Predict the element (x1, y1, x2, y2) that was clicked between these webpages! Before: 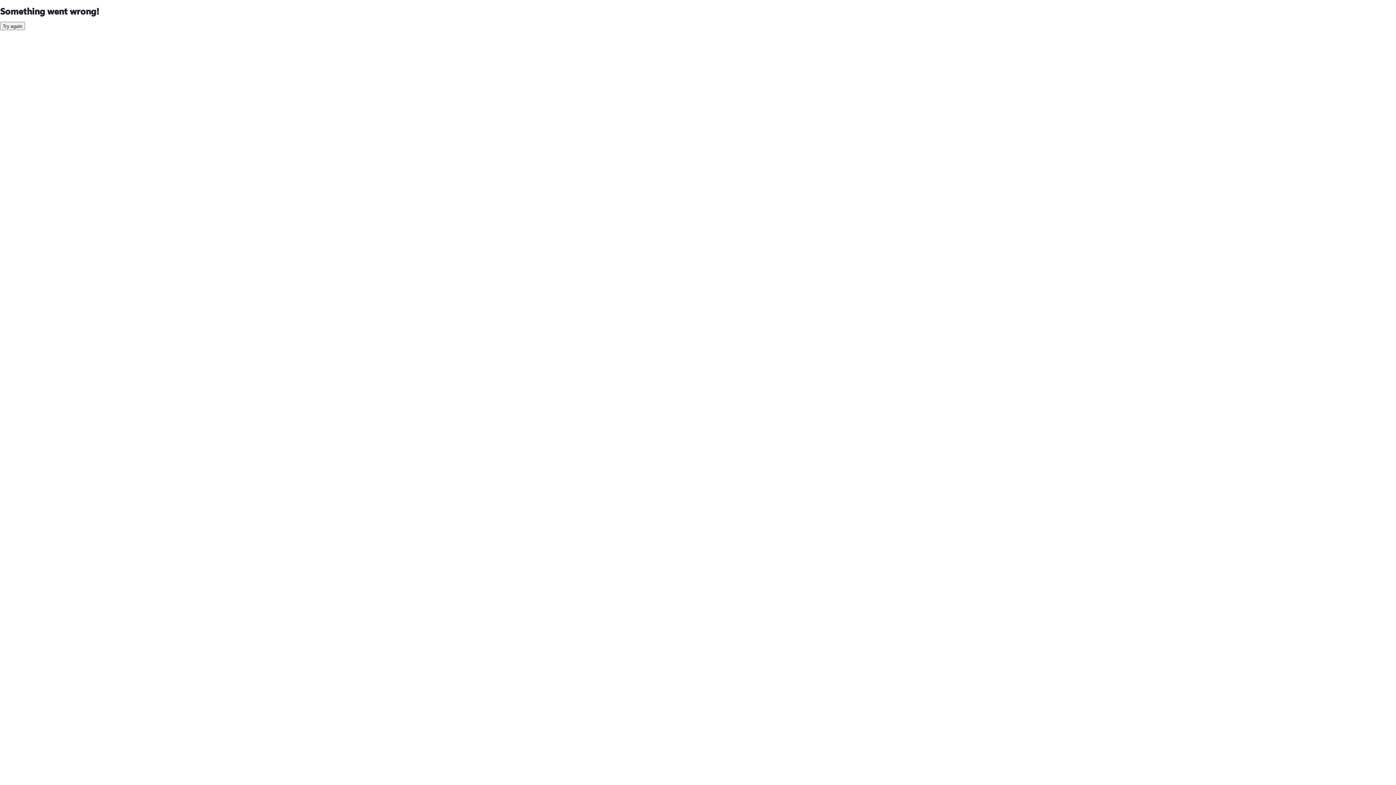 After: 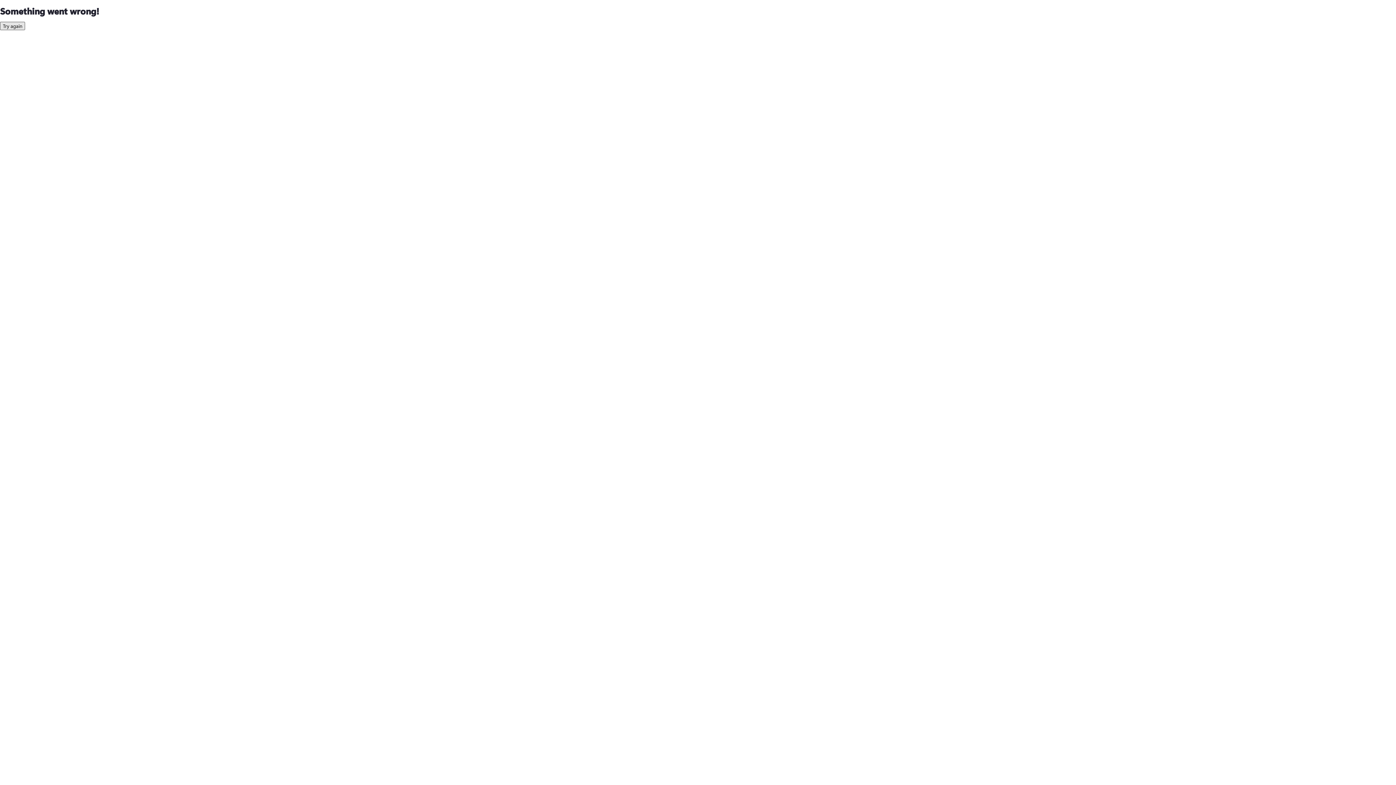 Action: label: Try again bbox: (0, 21, 25, 30)